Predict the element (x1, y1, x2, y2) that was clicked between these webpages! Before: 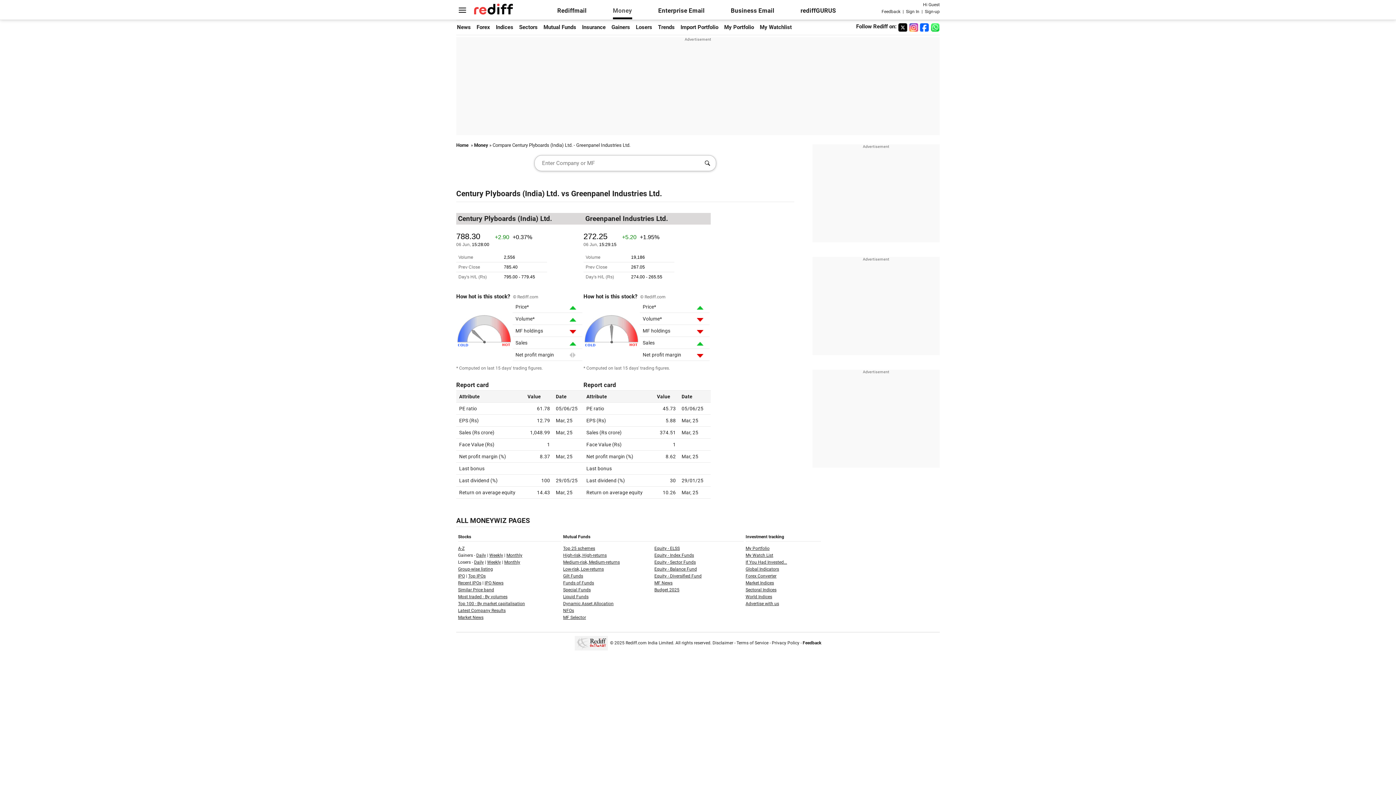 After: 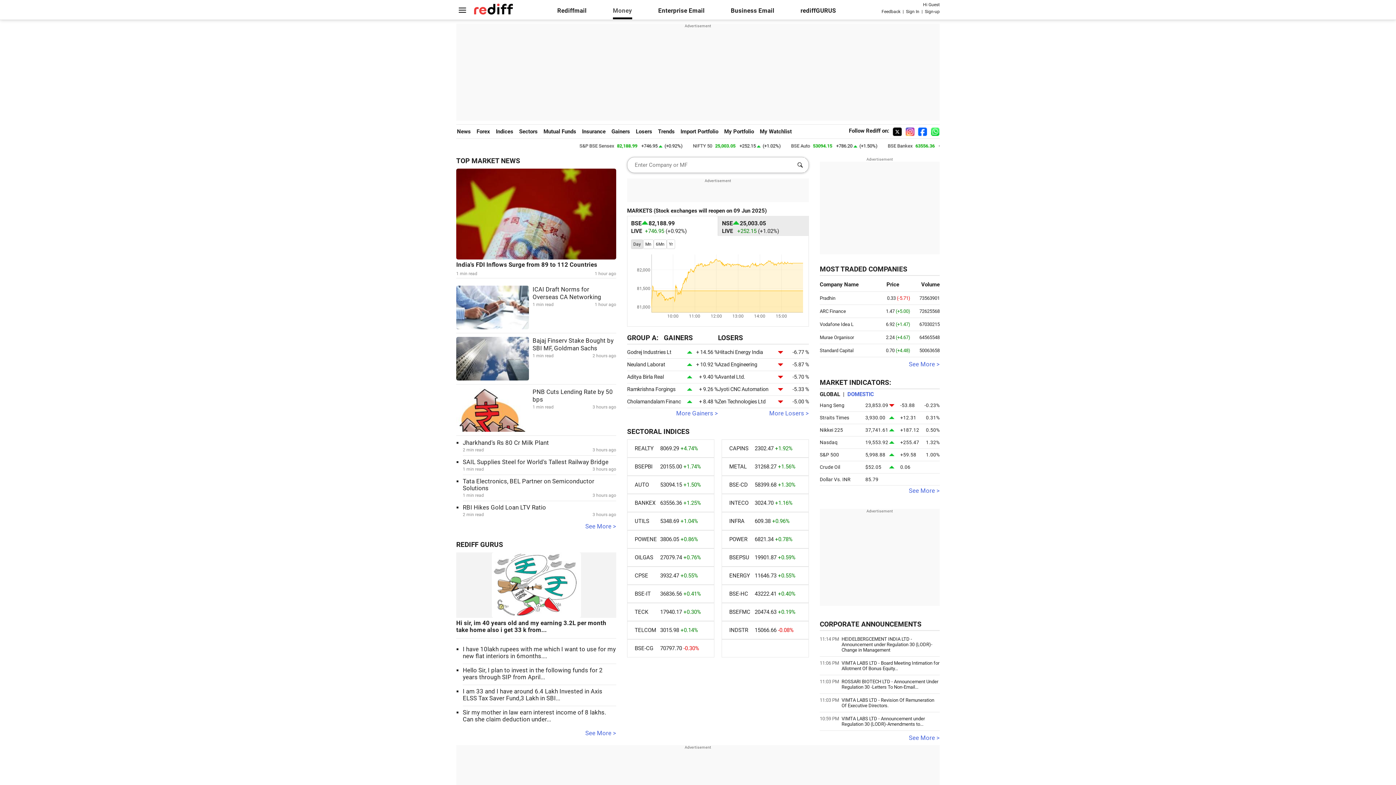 Action: label: Money bbox: (474, 142, 488, 148)